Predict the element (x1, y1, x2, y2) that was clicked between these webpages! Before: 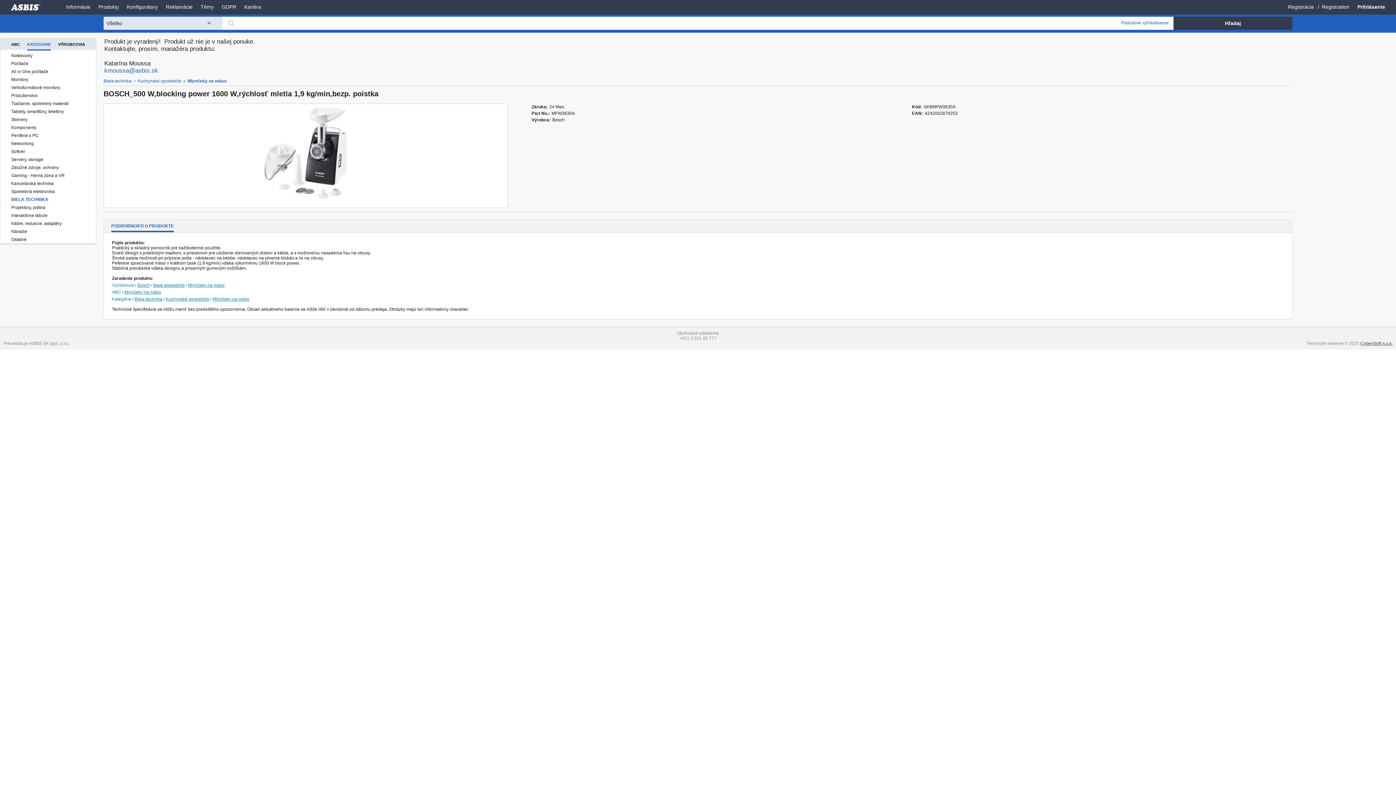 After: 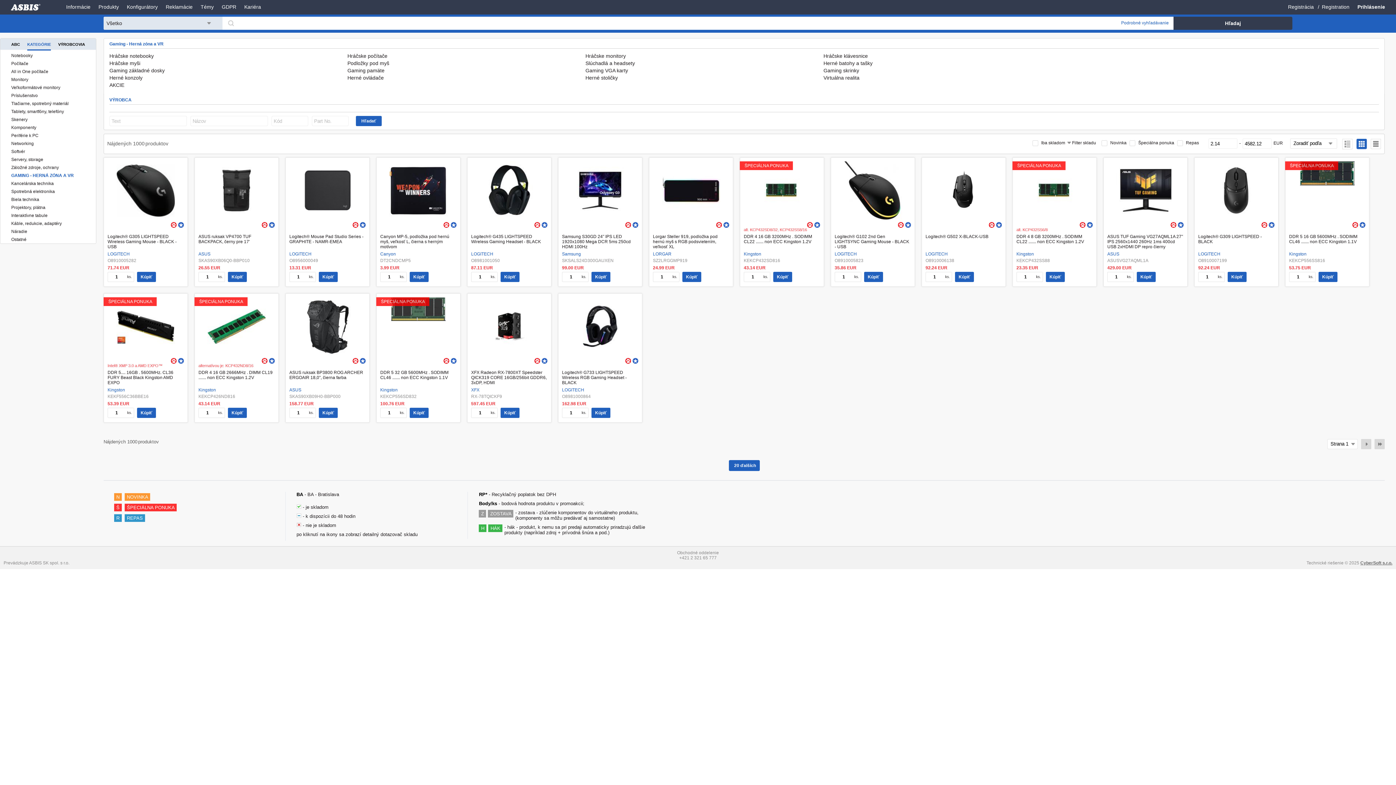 Action: label: Gaming - Herná zóna a VR bbox: (11, 171, 92, 179)